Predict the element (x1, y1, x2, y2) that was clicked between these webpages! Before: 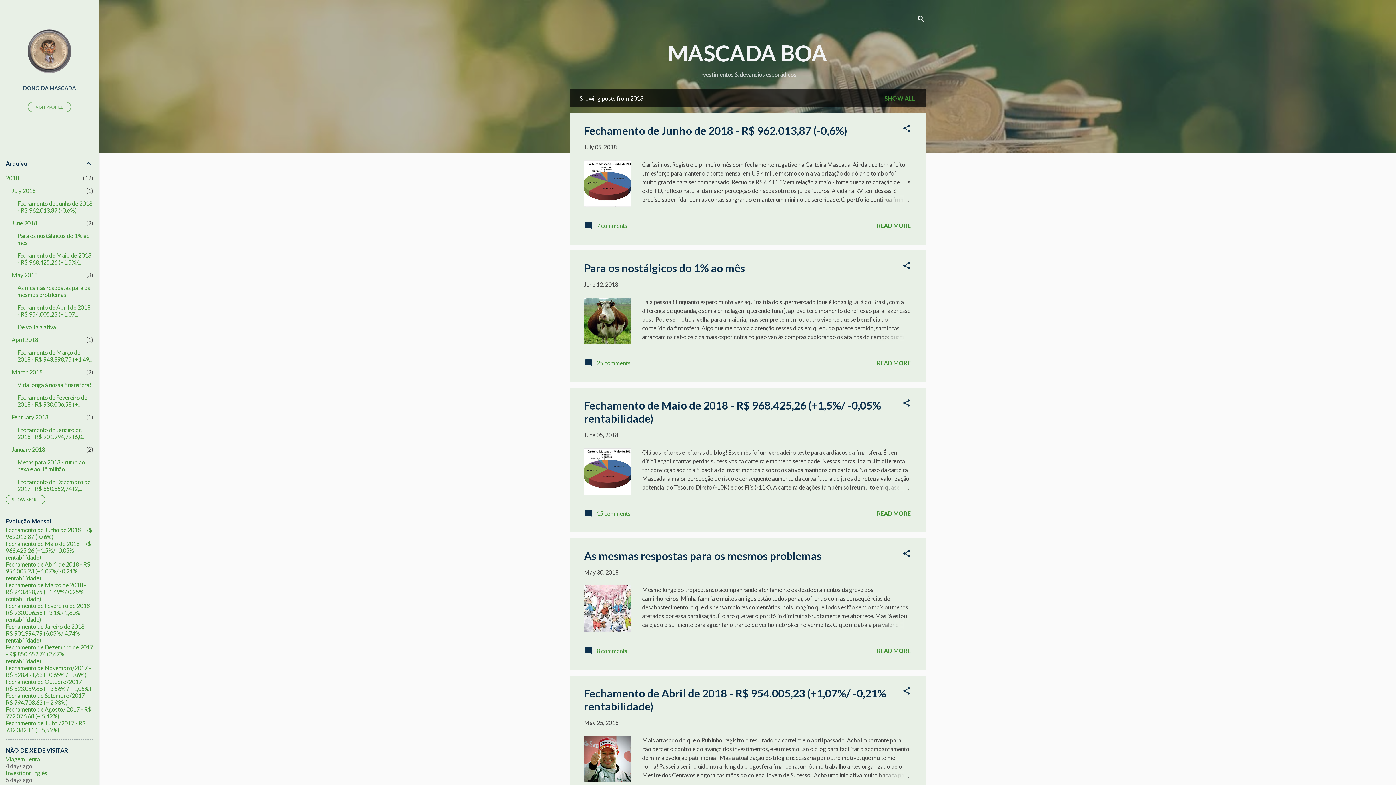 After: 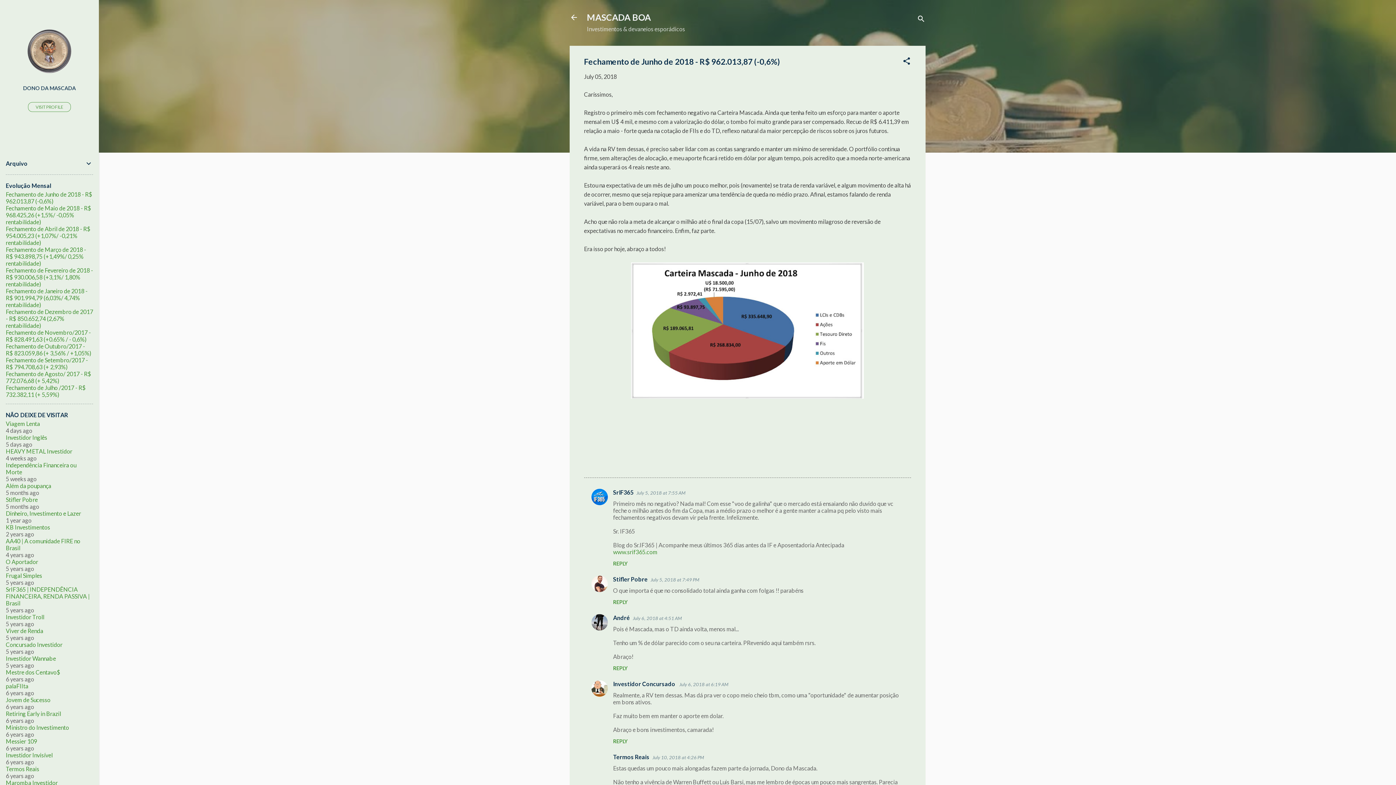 Action: bbox: (876, 195, 911, 204)